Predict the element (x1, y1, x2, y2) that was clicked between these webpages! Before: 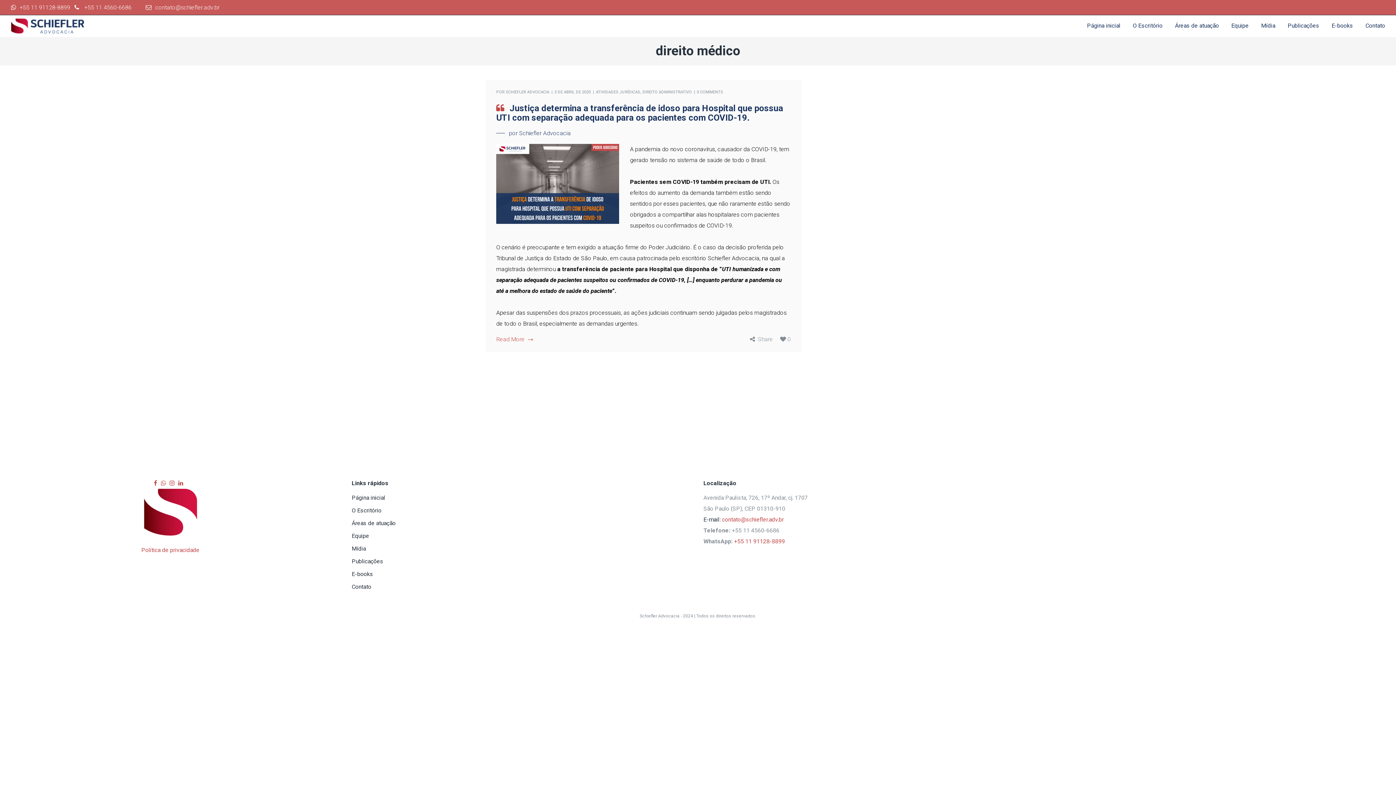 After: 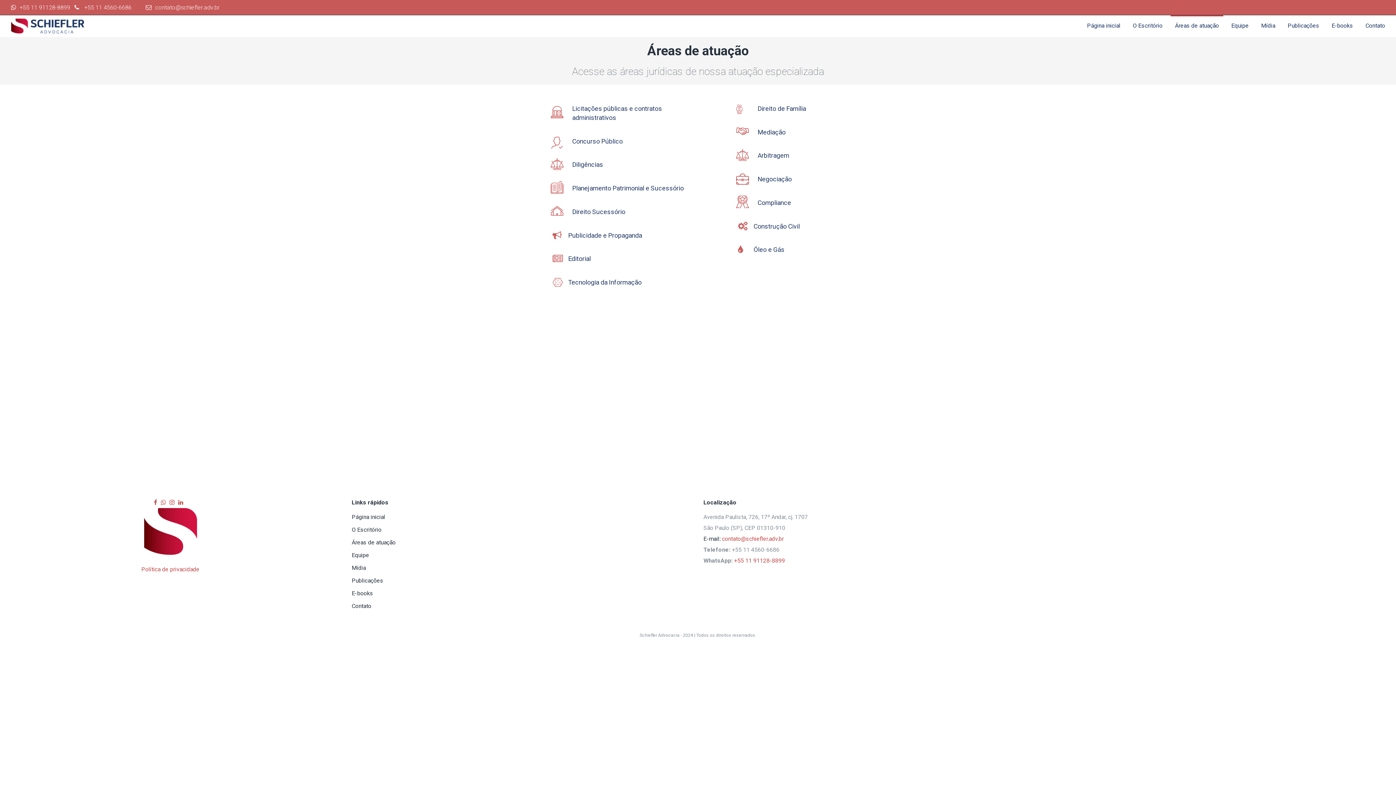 Action: bbox: (1170, 15, 1223, 37) label: Áreas de atuação